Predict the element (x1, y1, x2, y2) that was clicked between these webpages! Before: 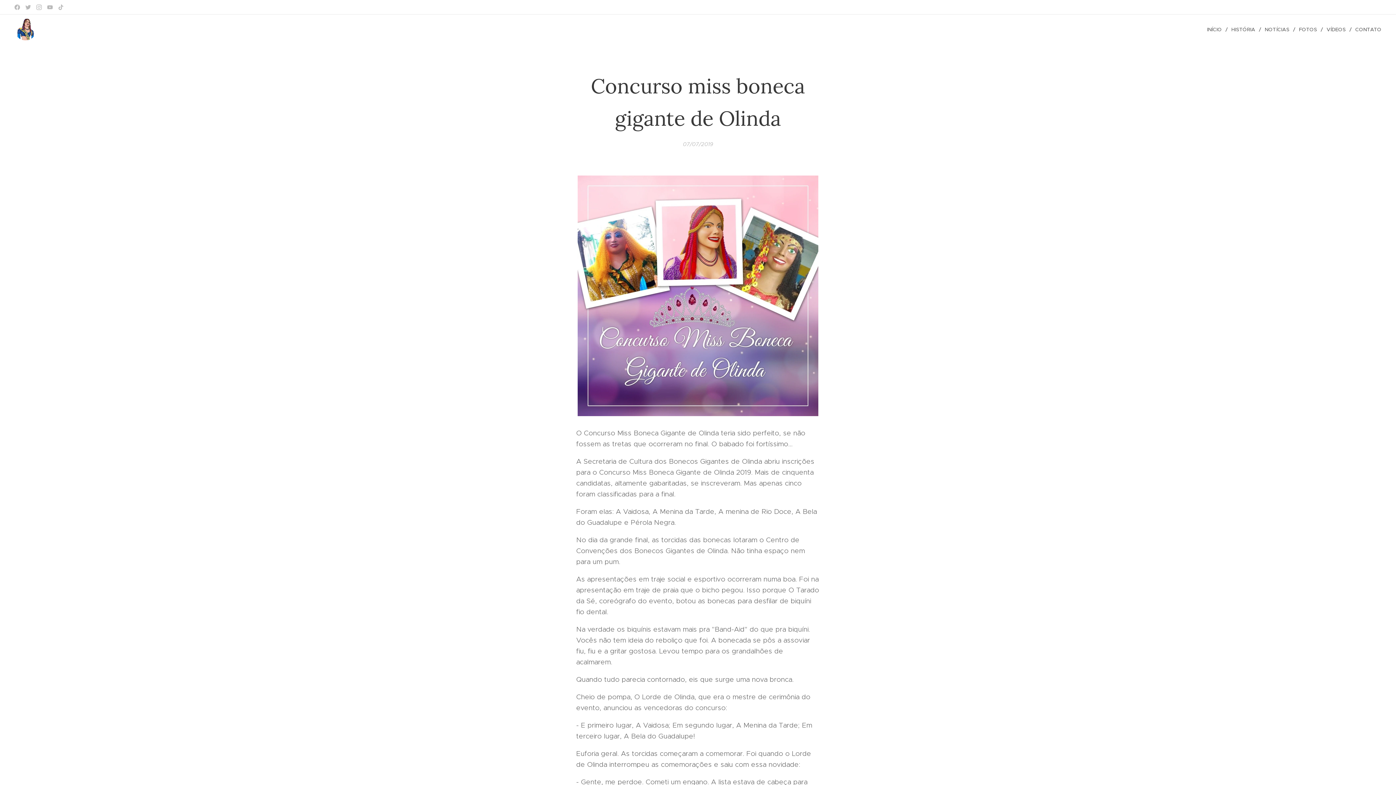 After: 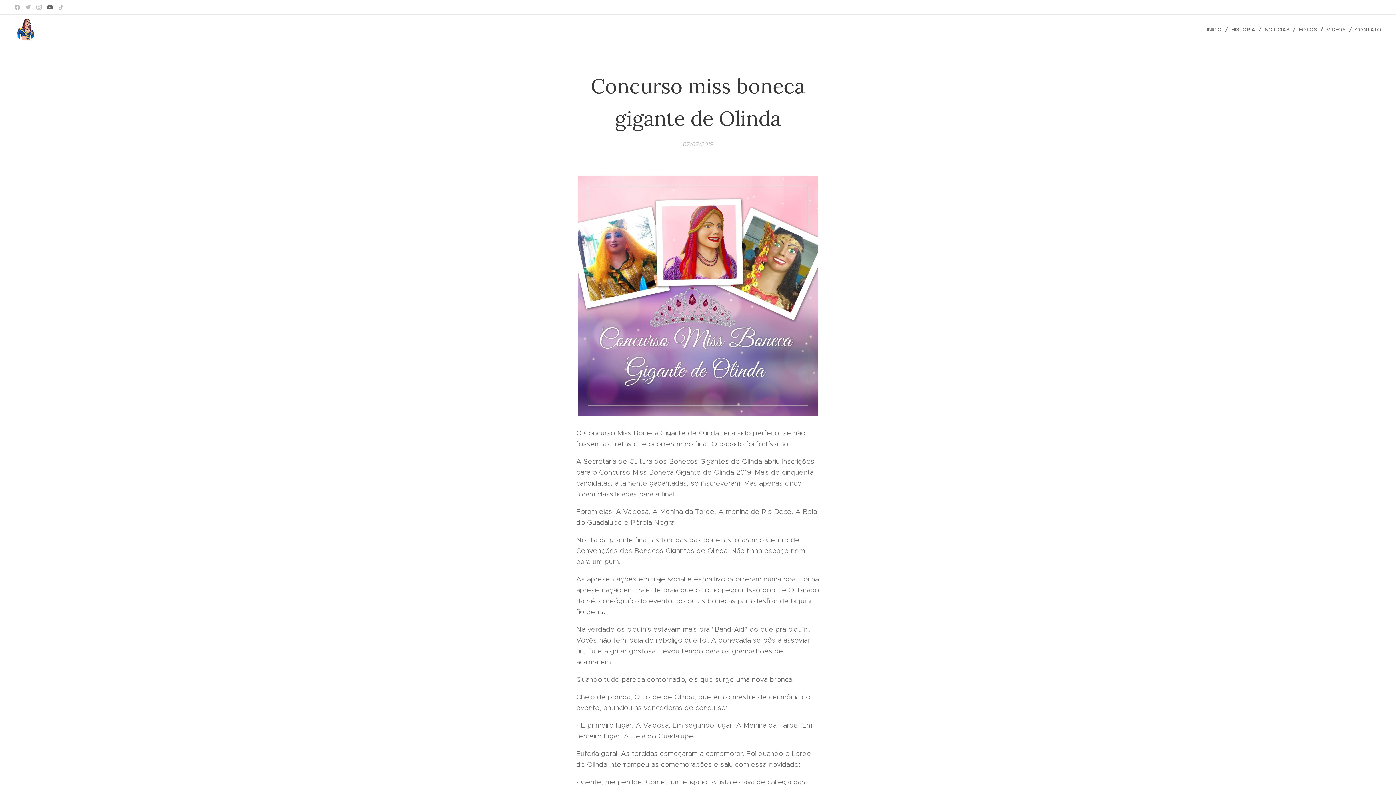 Action: bbox: (45, 1, 54, 13)